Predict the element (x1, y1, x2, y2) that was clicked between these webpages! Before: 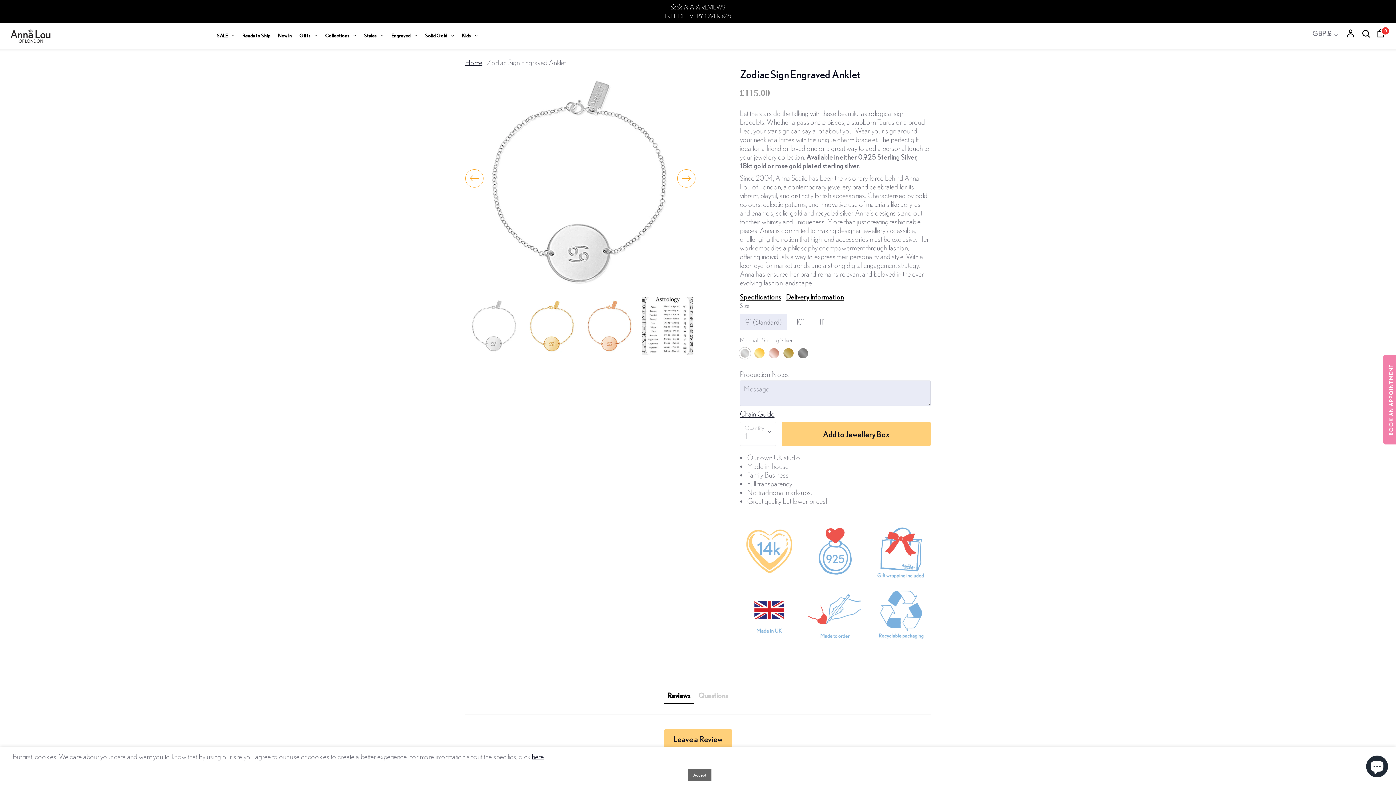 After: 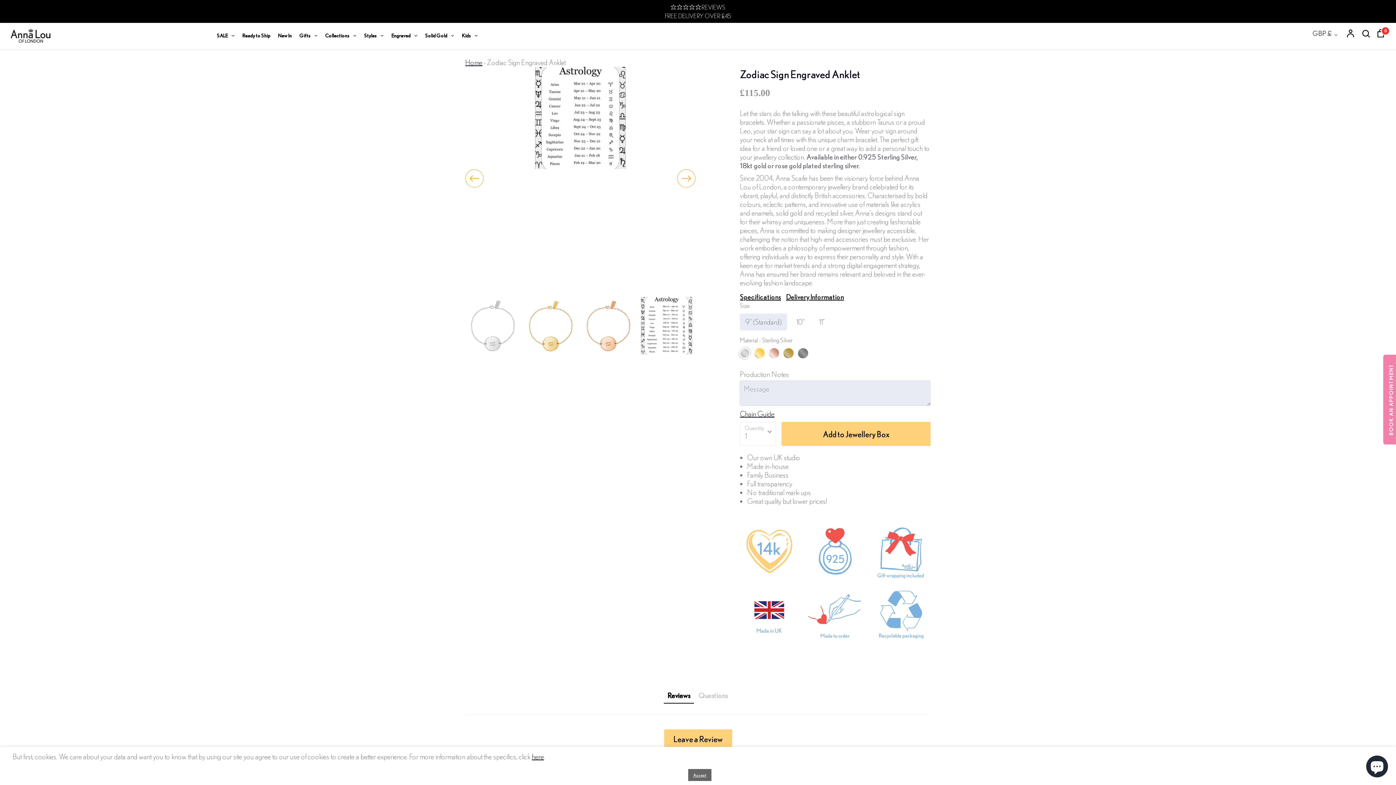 Action: bbox: (638, 297, 696, 354)